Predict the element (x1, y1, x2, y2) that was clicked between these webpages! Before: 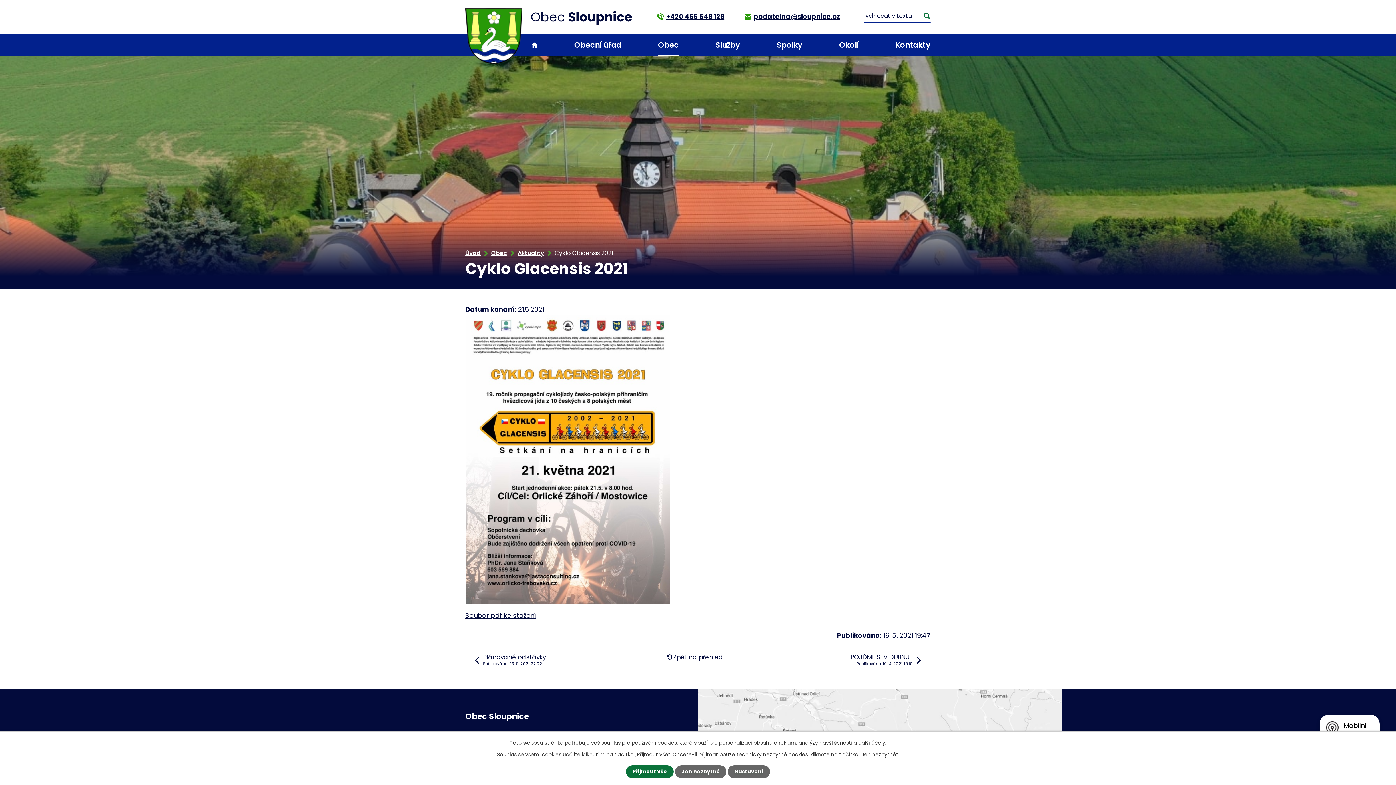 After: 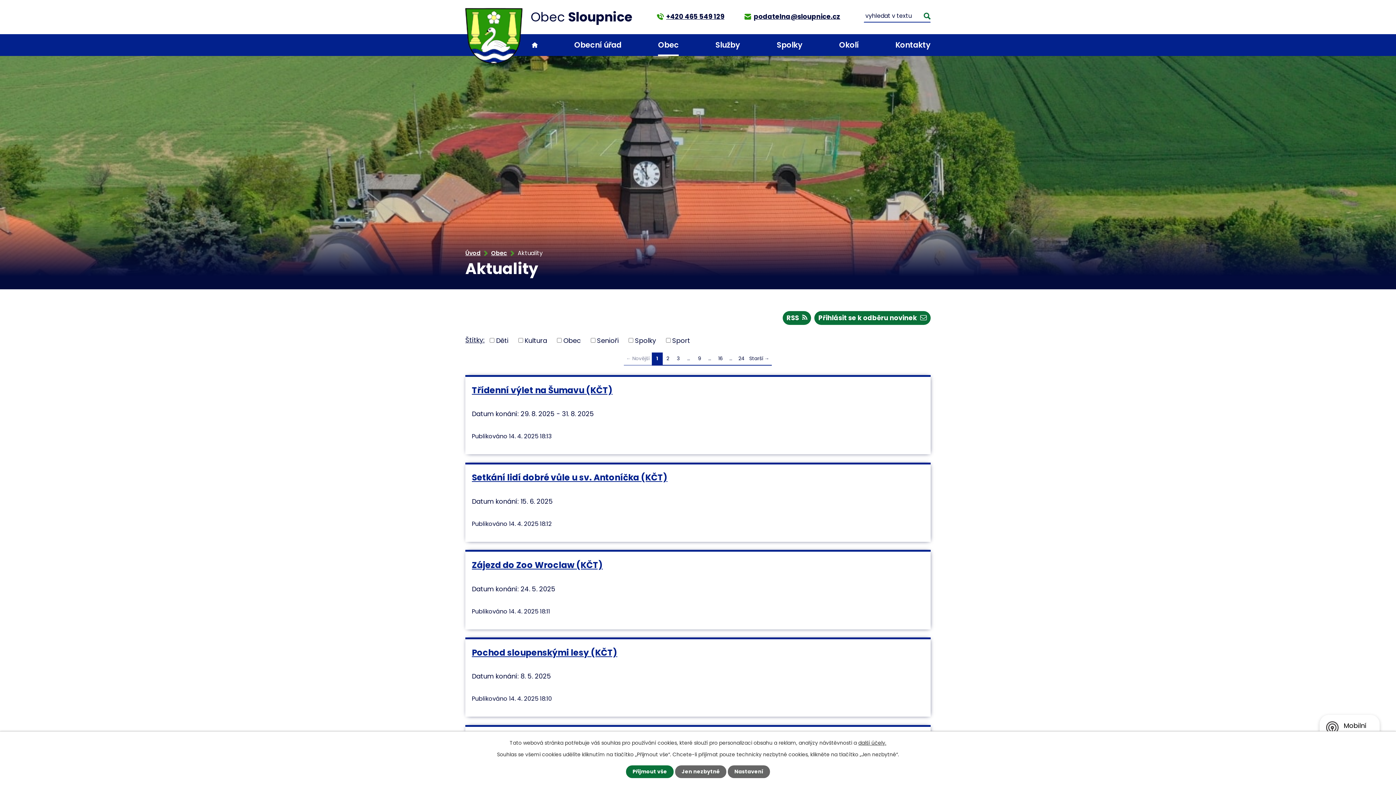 Action: label: Aktuality bbox: (517, 249, 544, 257)